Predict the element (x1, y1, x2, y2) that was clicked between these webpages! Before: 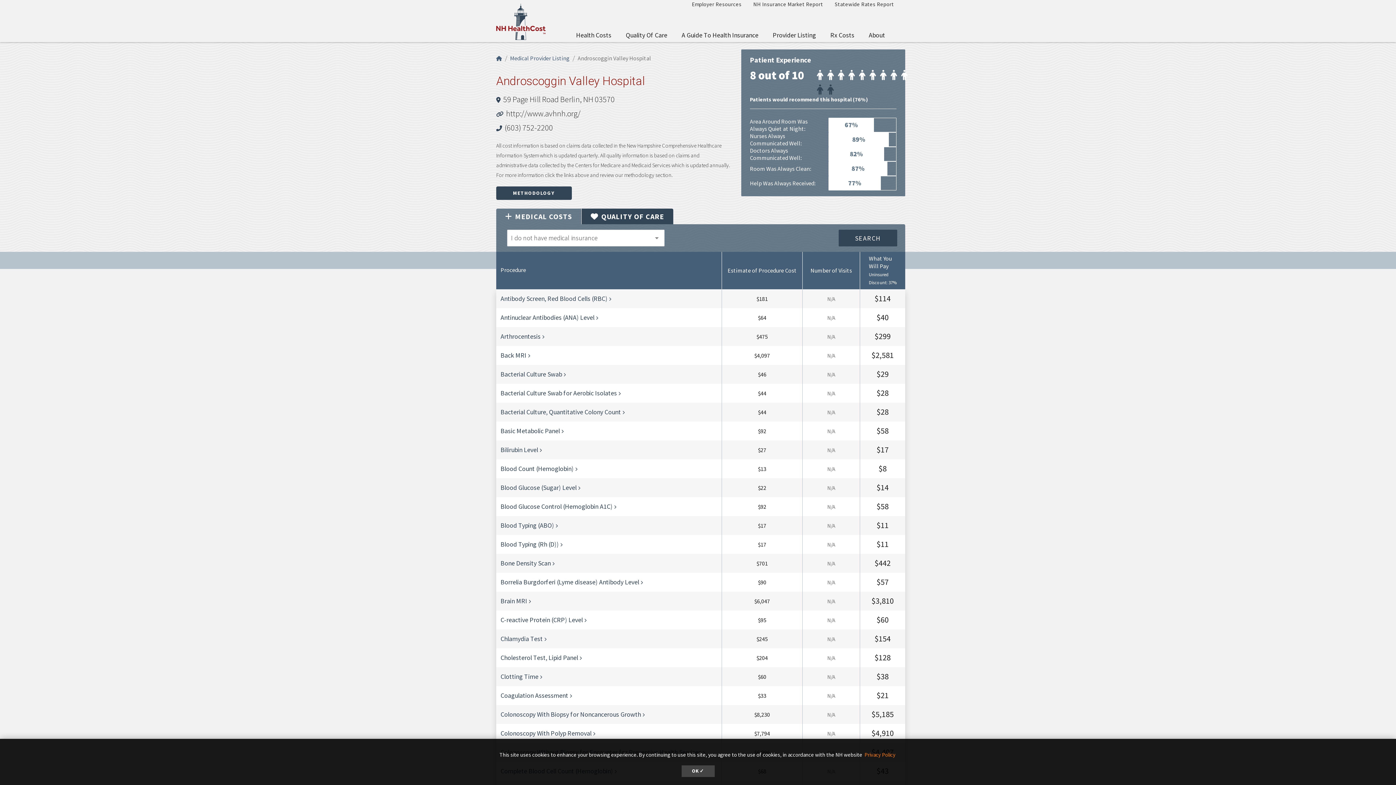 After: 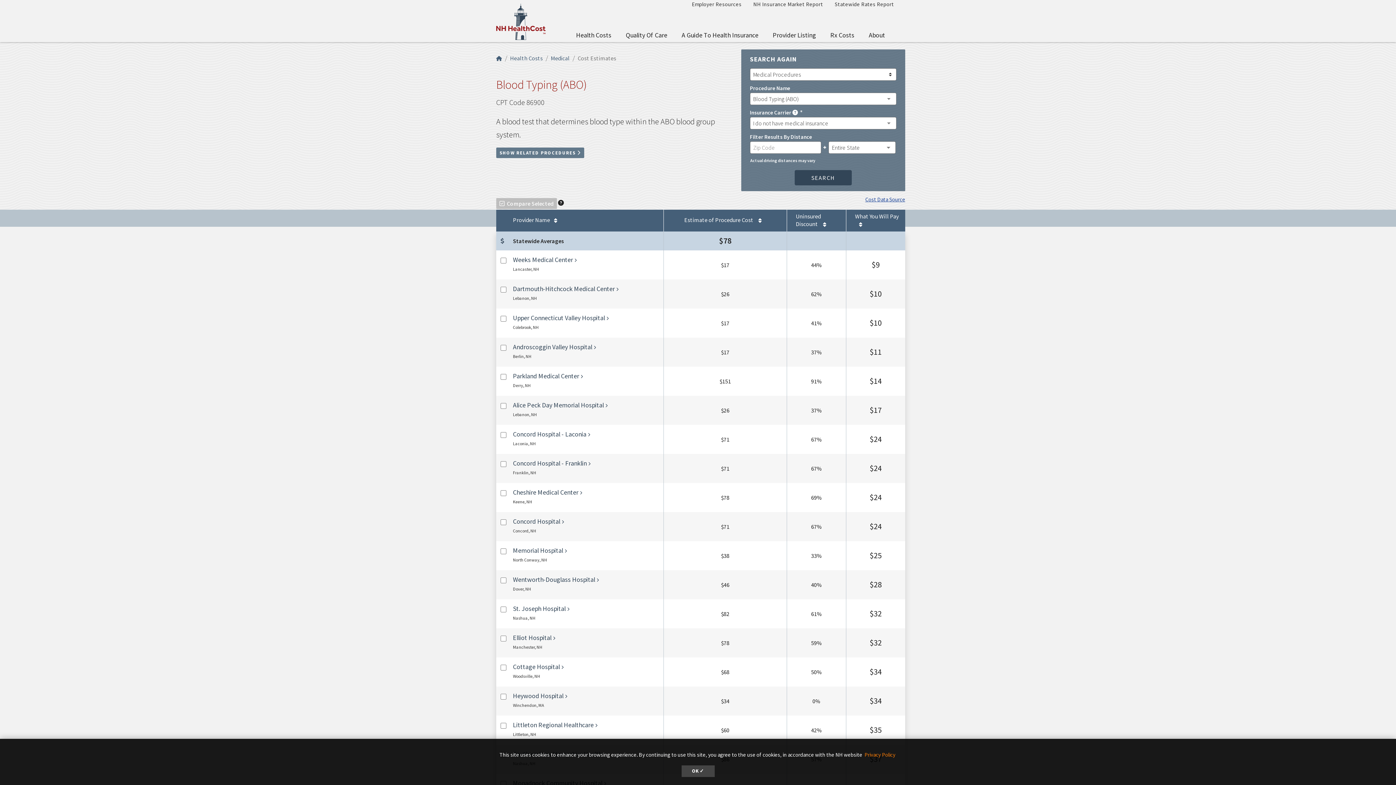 Action: label: Blood Typing (ABO) bbox: (500, 521, 556, 529)